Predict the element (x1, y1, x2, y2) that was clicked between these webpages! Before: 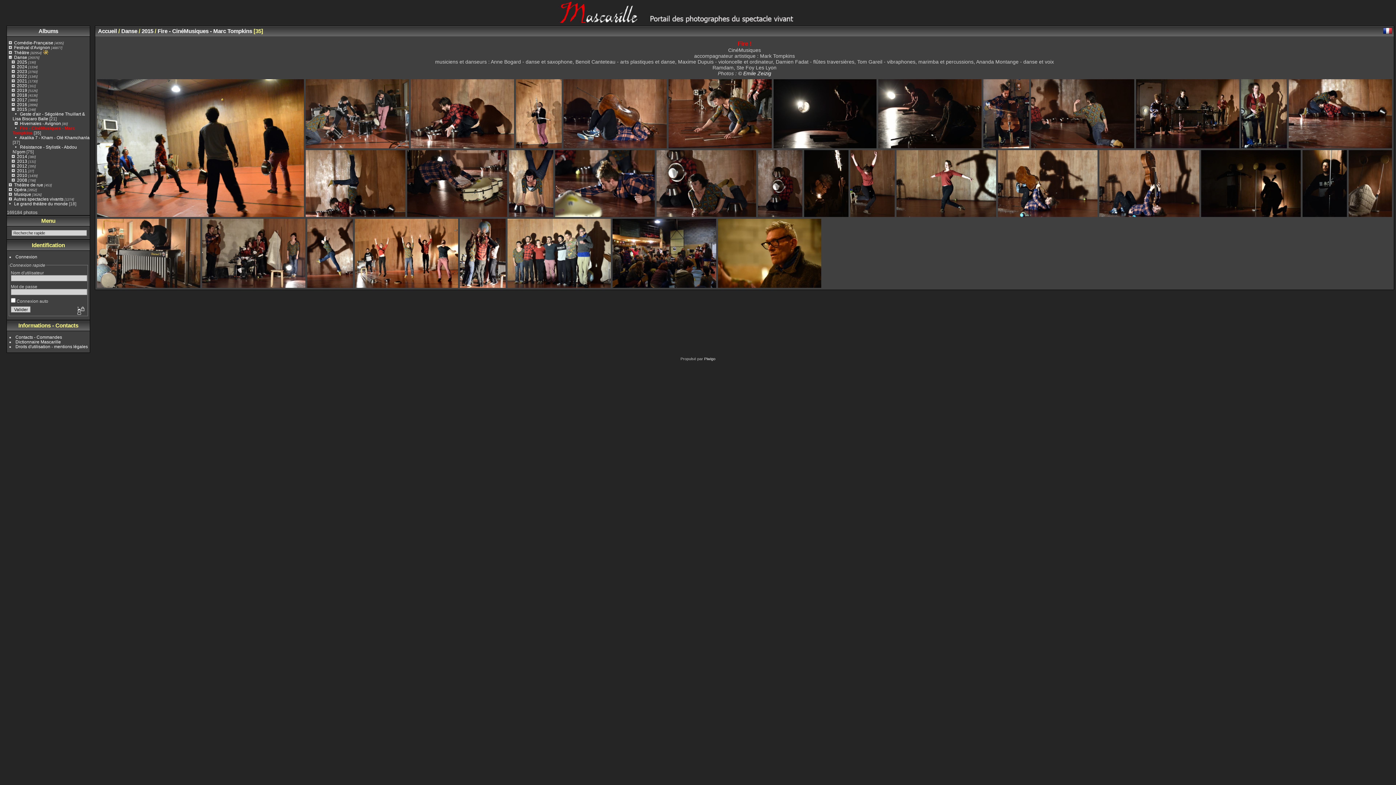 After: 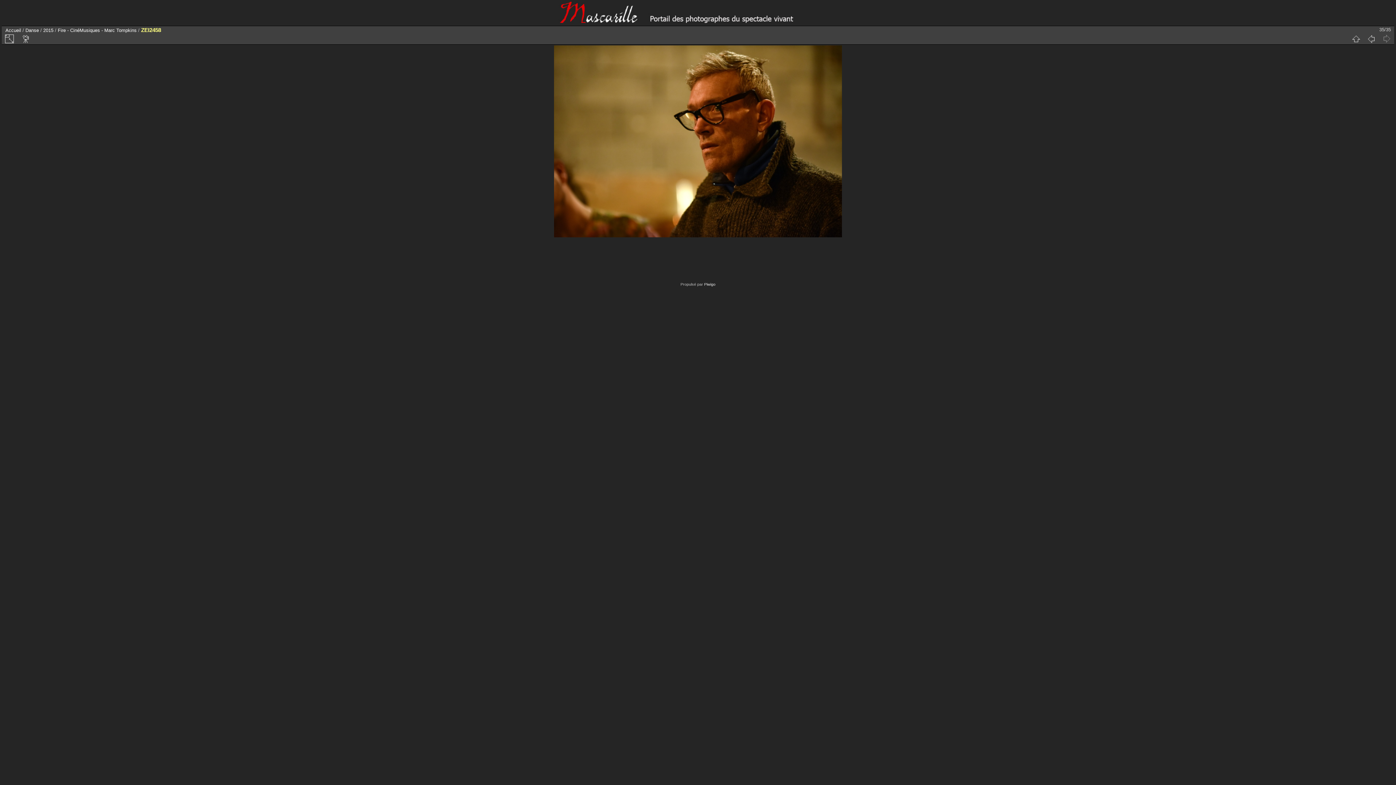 Action: bbox: (718, 218, 821, 288)